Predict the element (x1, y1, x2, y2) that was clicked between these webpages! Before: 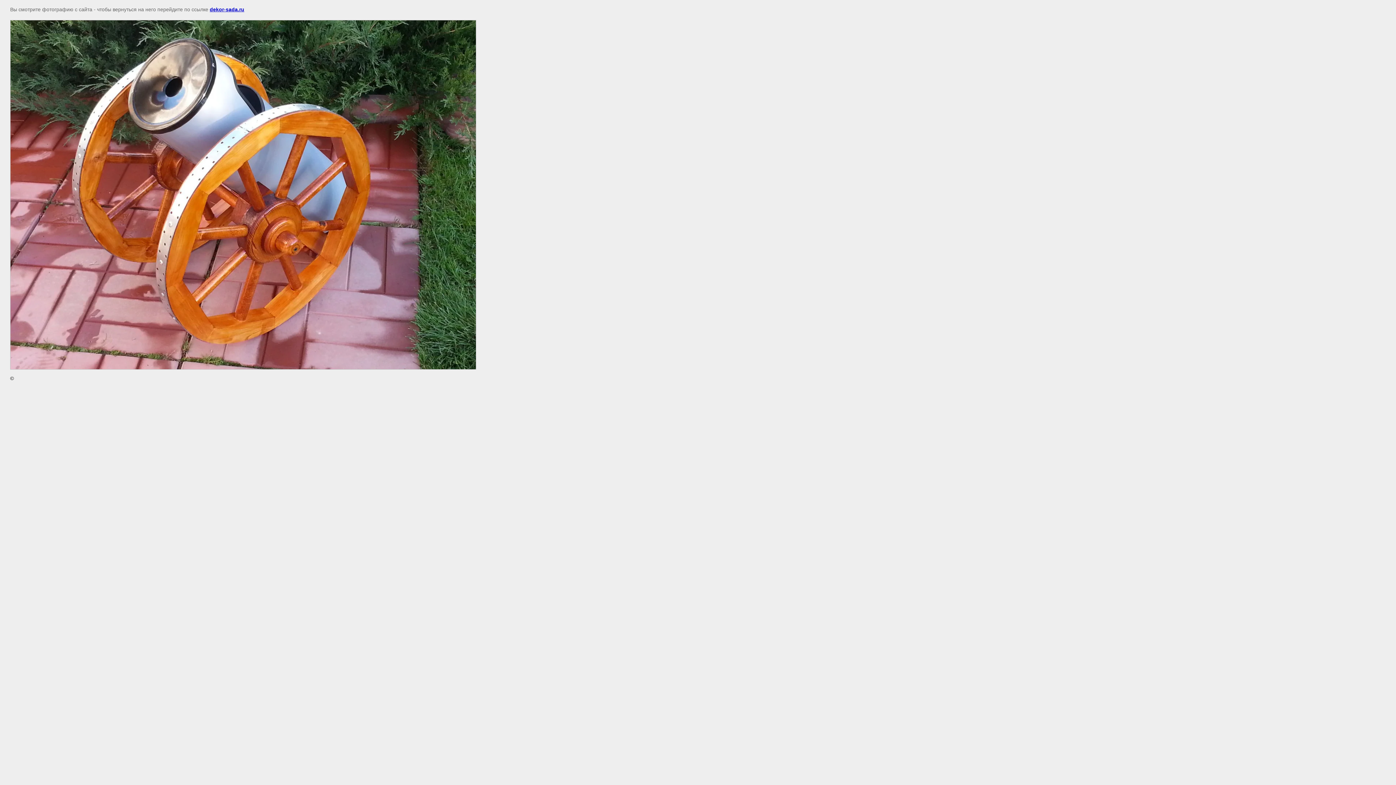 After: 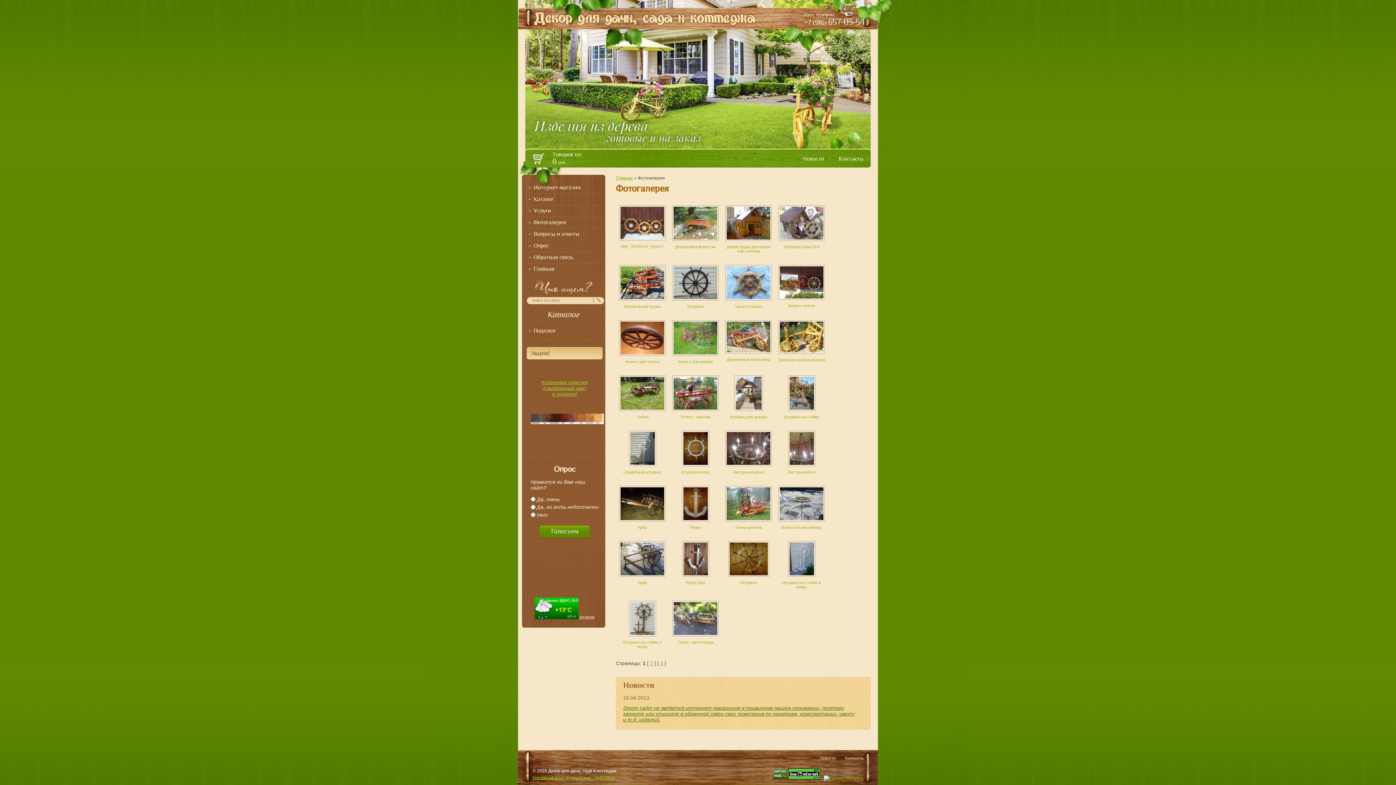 Action: label: dekor-sada.ru bbox: (209, 6, 244, 12)